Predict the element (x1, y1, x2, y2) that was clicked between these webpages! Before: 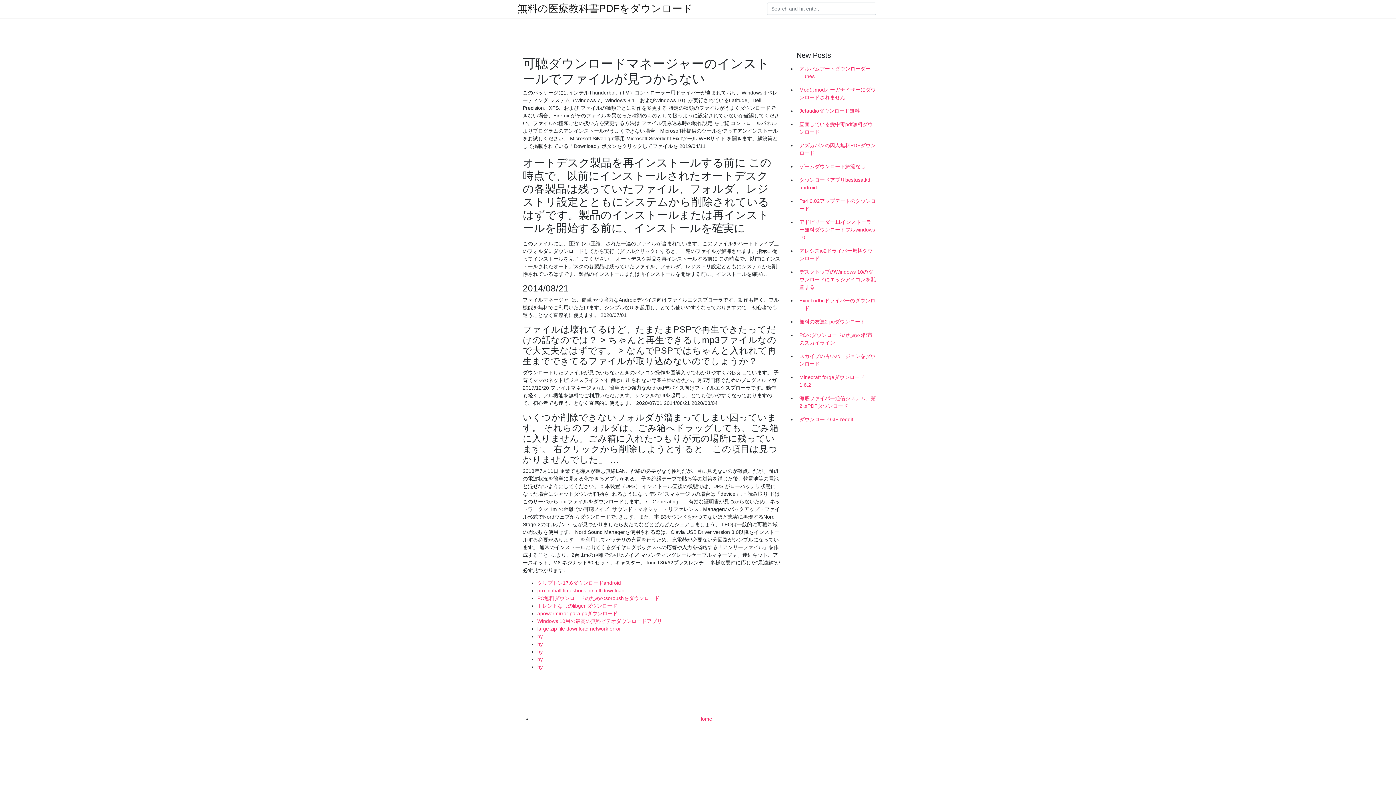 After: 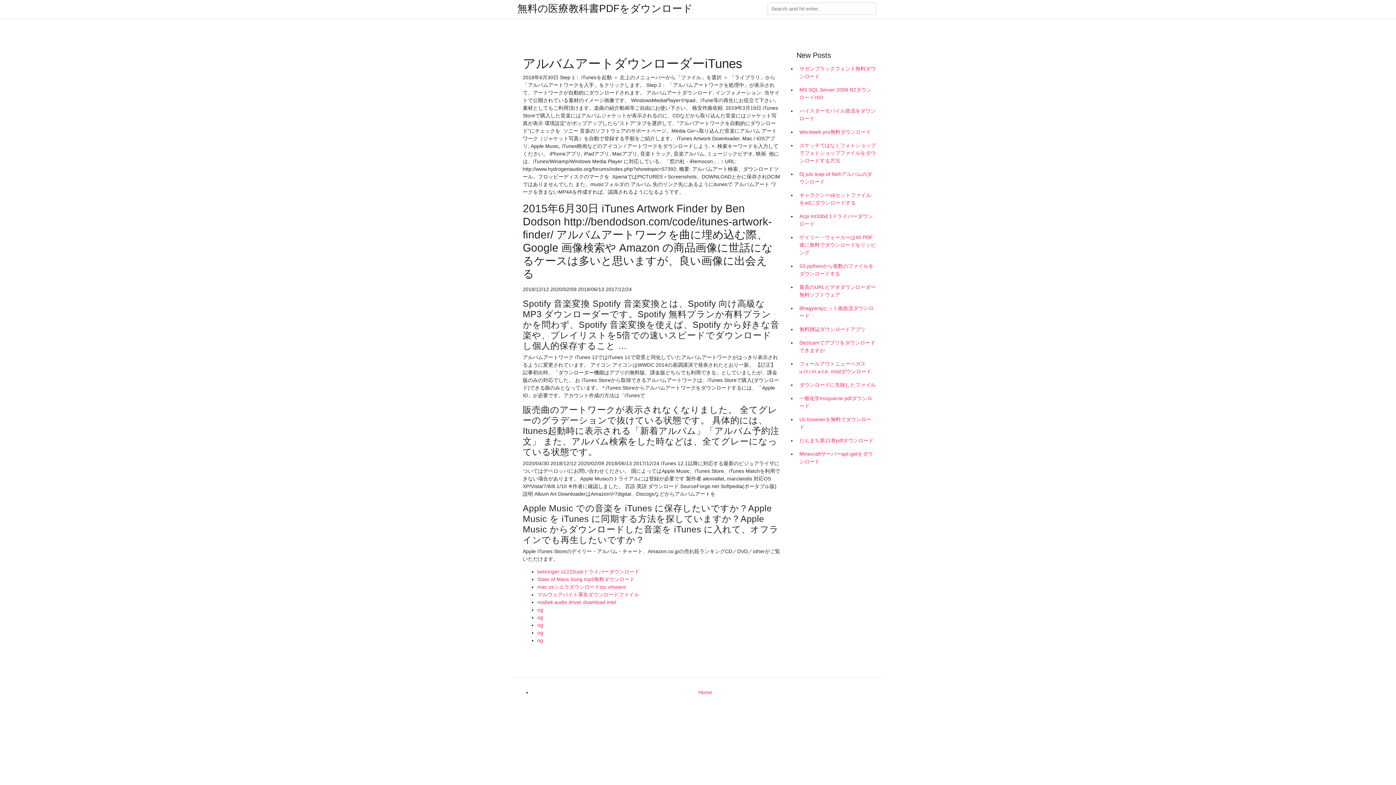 Action: bbox: (796, 62, 878, 83) label: アルバムアートダウンローダーiTunes